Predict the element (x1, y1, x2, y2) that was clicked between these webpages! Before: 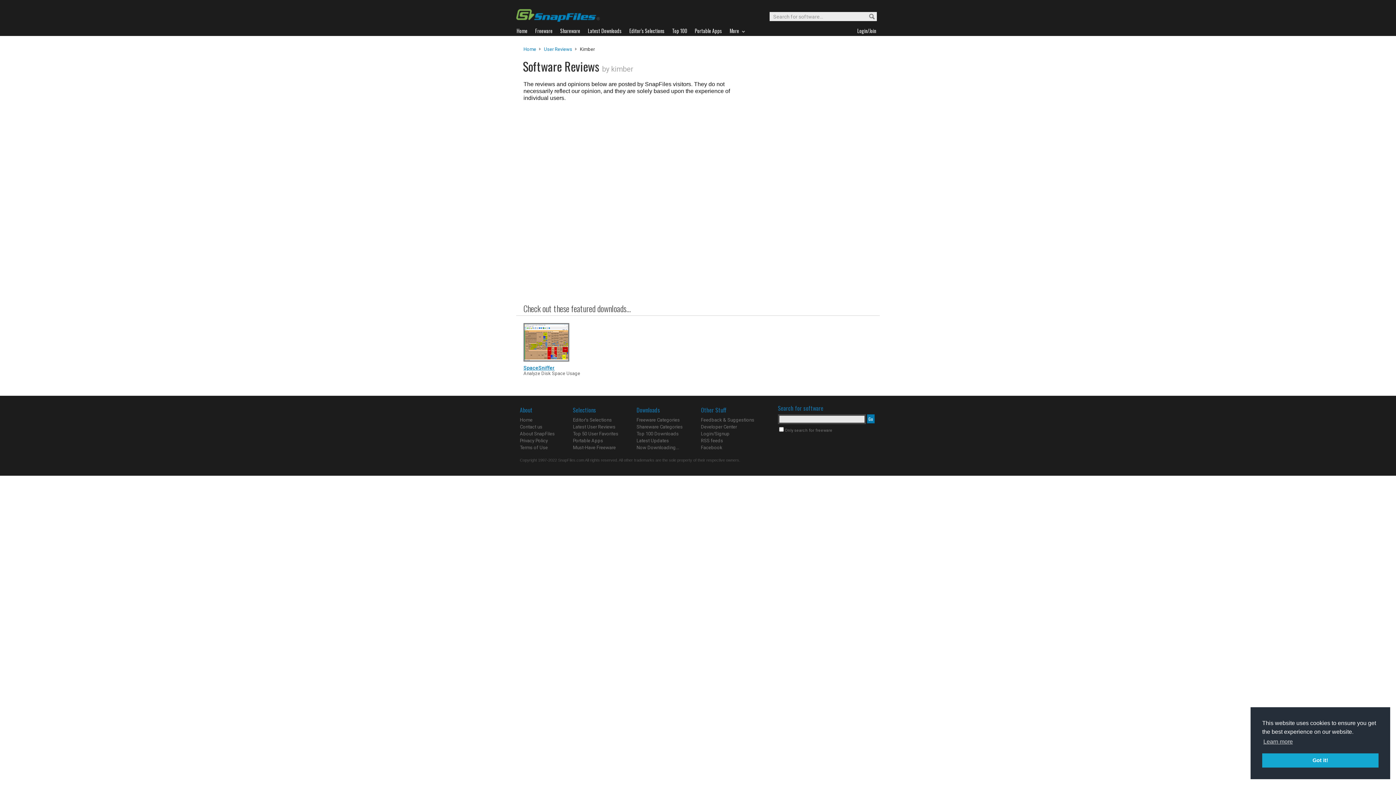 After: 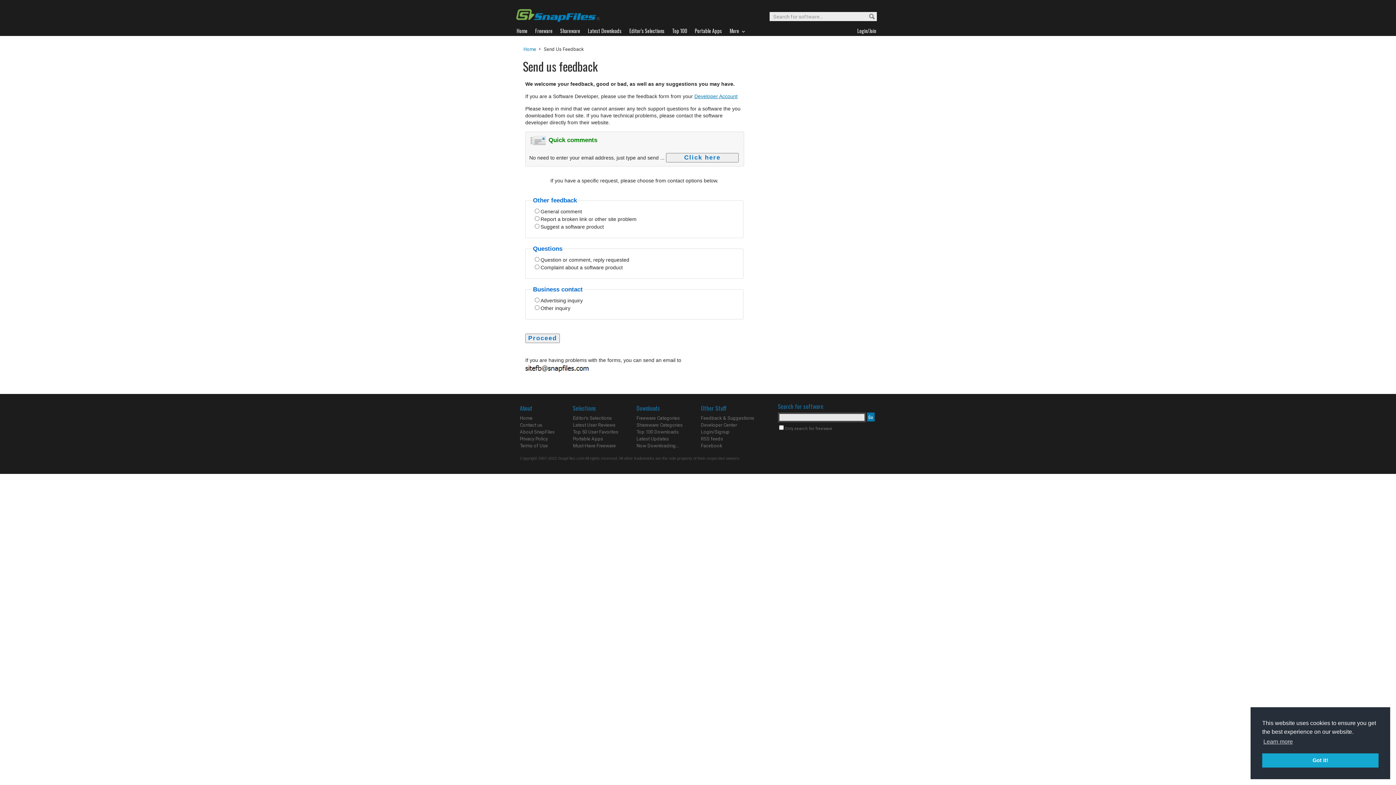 Action: bbox: (520, 424, 542, 429) label: Contact us